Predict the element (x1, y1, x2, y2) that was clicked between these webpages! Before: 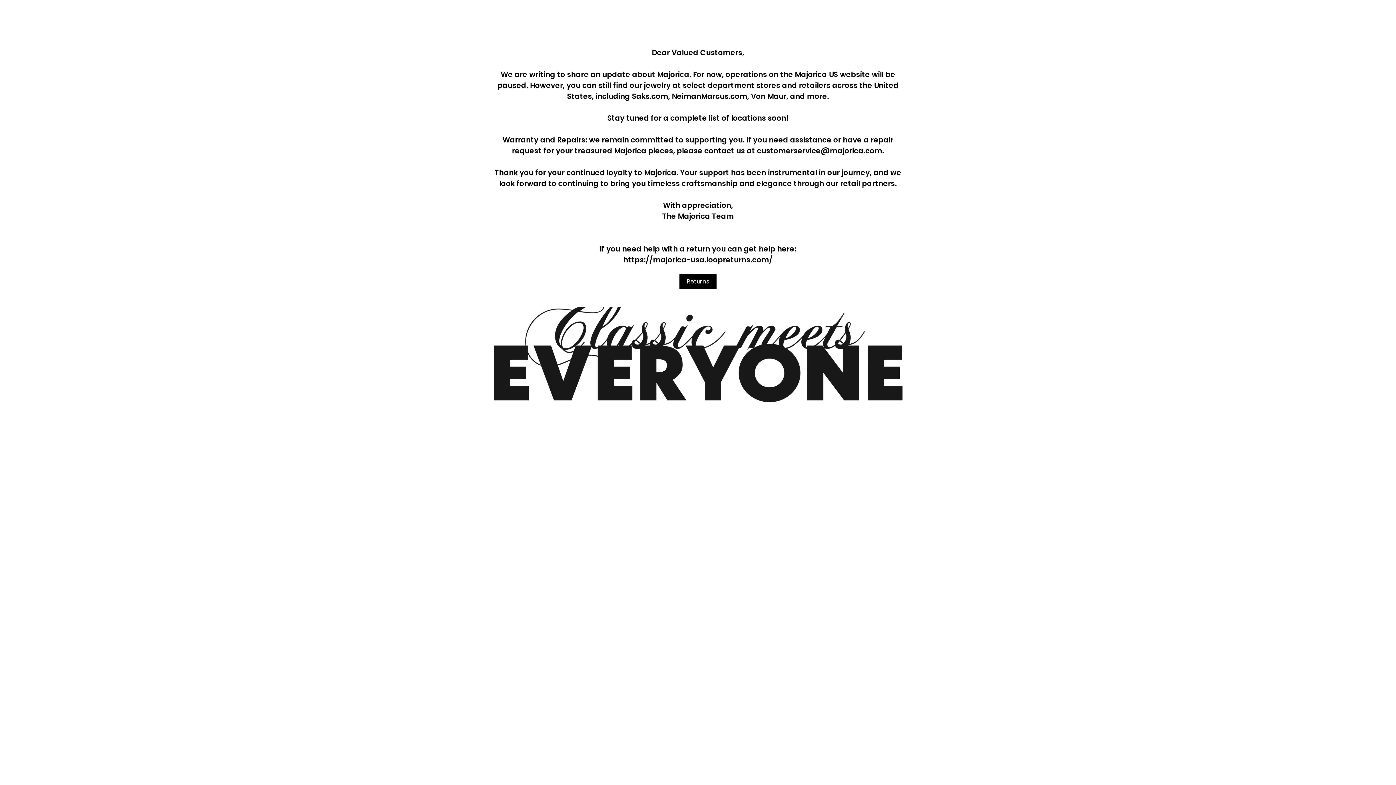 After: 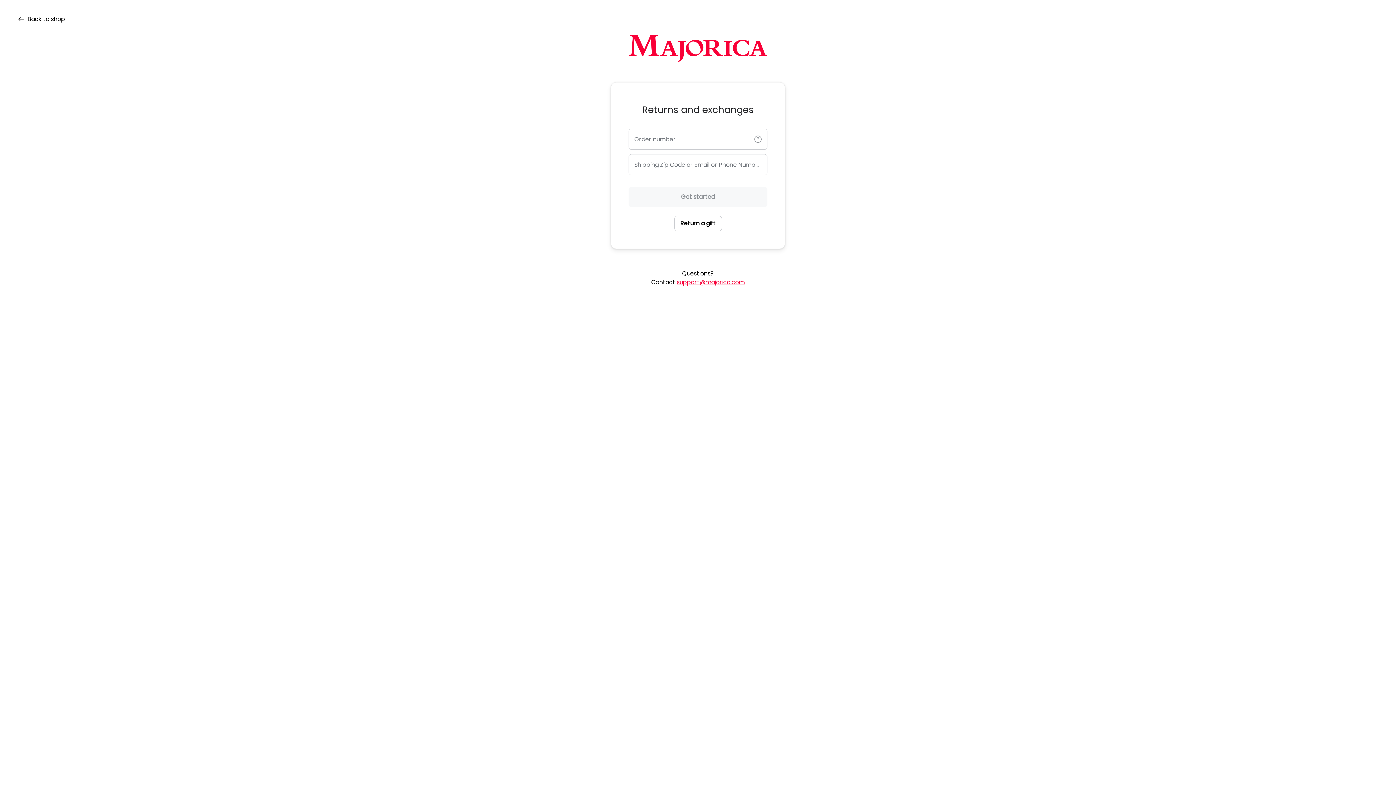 Action: label: Returns bbox: (679, 274, 716, 289)